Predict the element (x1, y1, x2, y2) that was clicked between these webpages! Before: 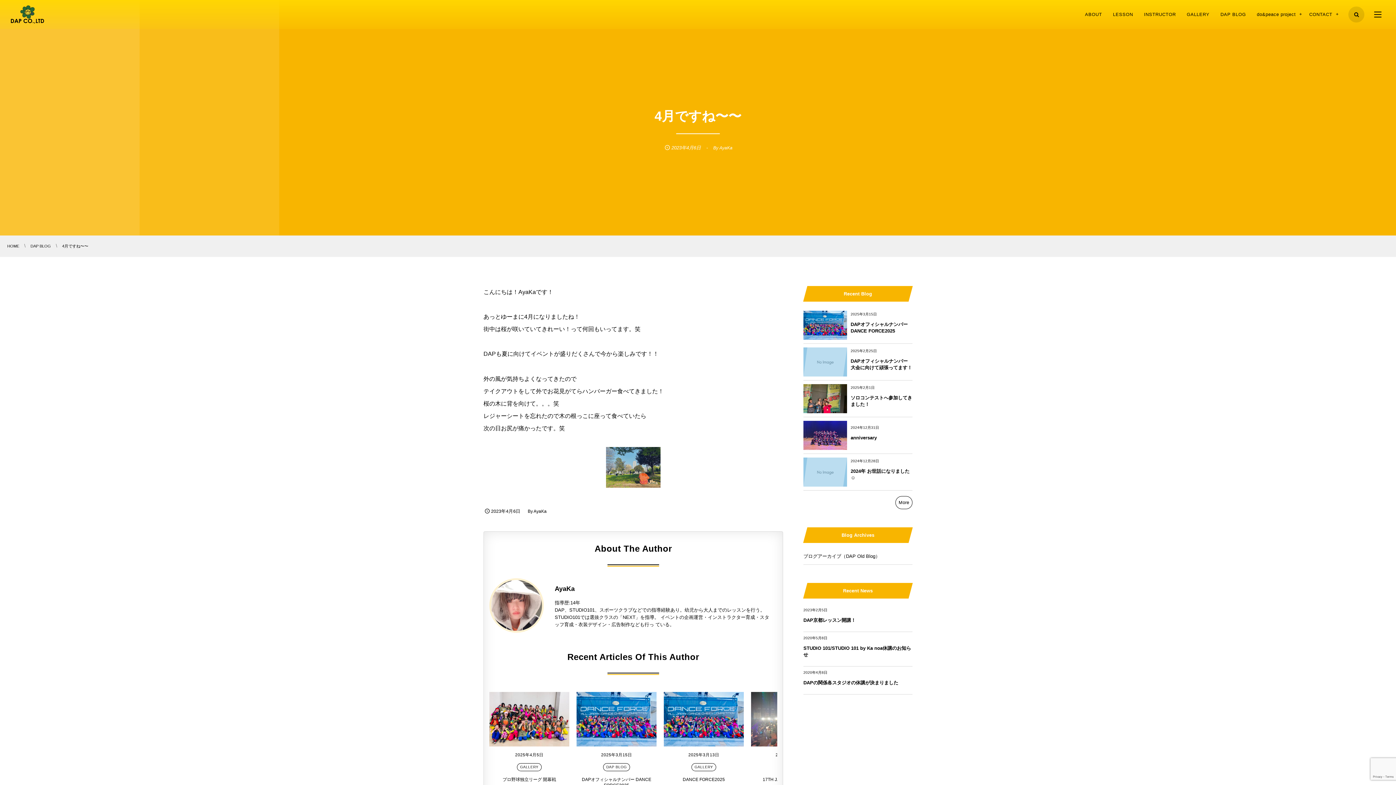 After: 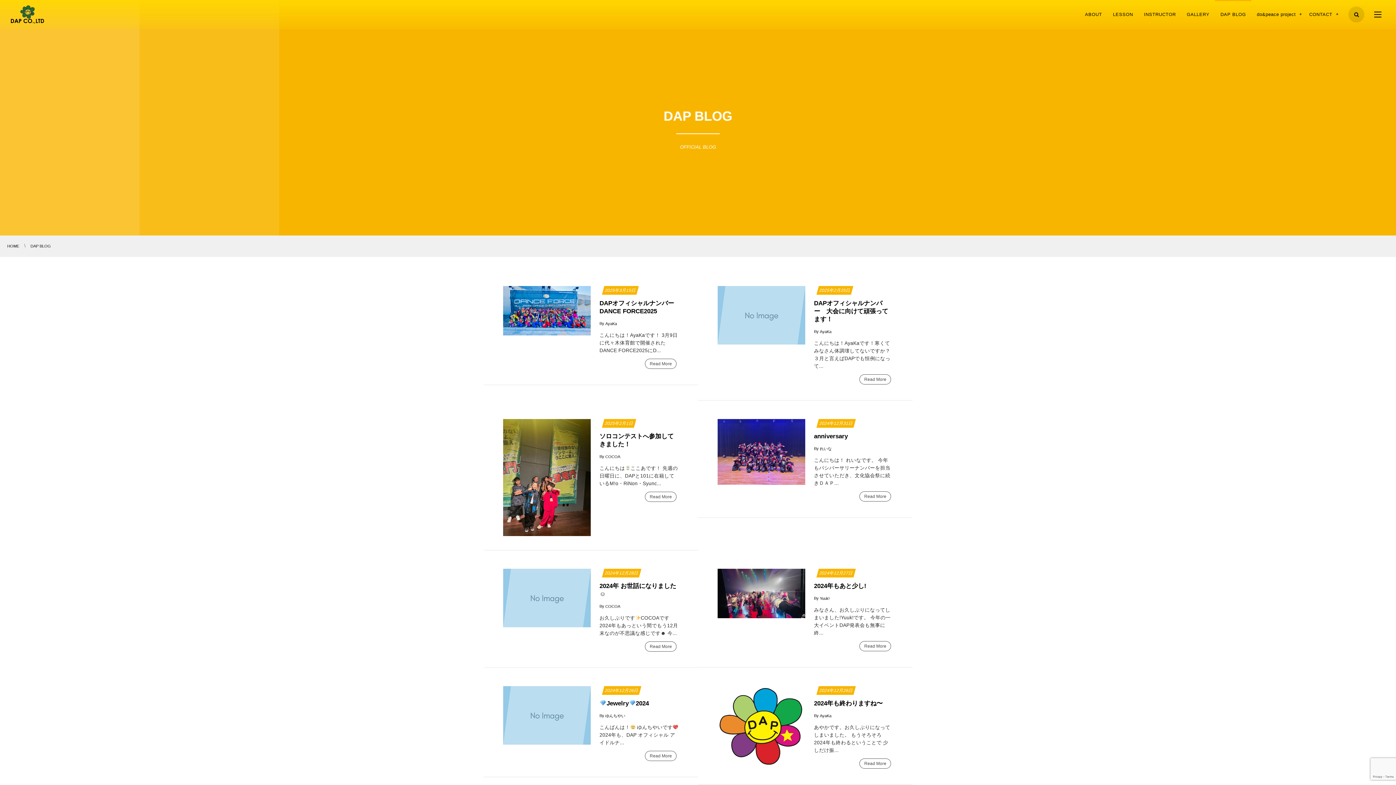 Action: label: DAP BLOG bbox: (30, 244, 50, 248)